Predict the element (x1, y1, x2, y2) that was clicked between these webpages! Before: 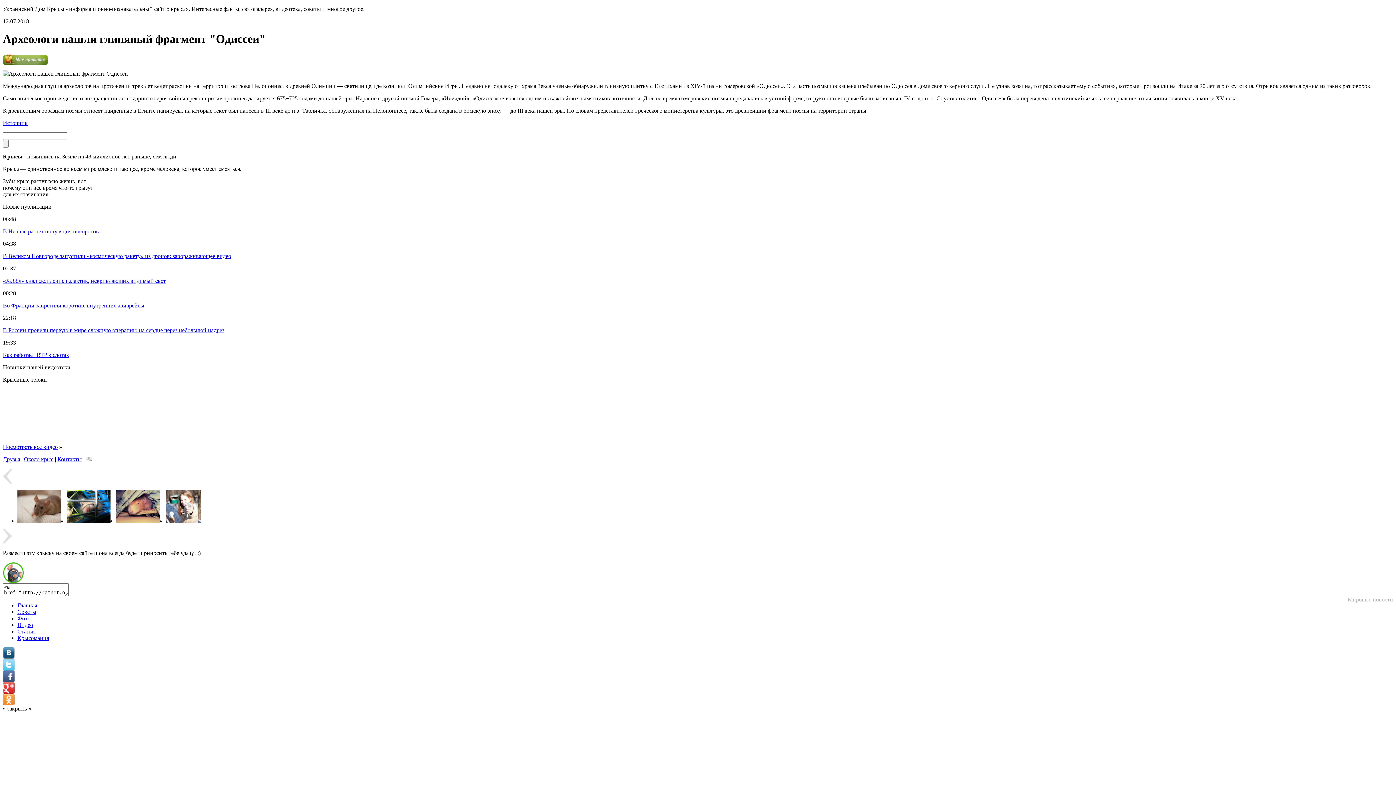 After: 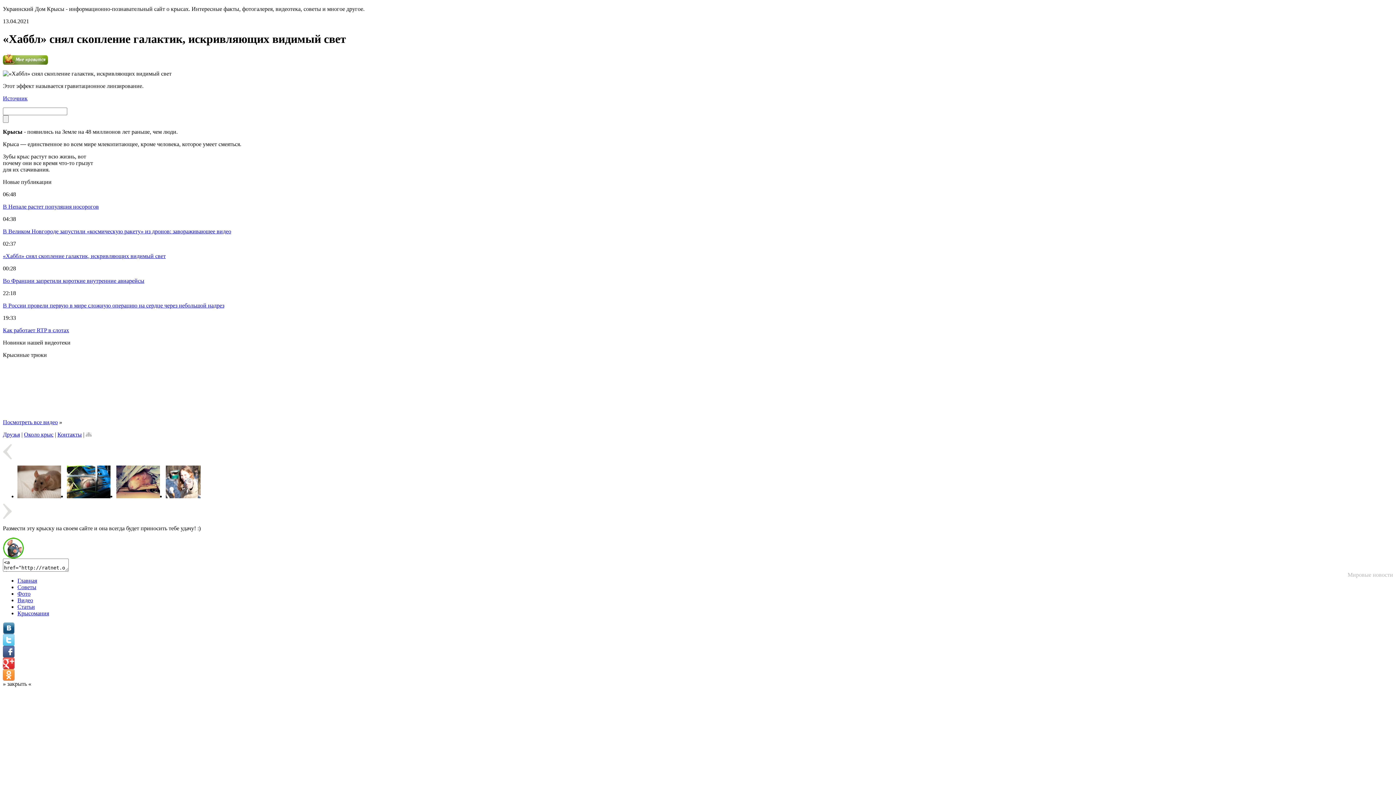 Action: bbox: (2, 277, 165, 283) label: «Хаббл» снял скопление галактик, искривляющих видимый свет